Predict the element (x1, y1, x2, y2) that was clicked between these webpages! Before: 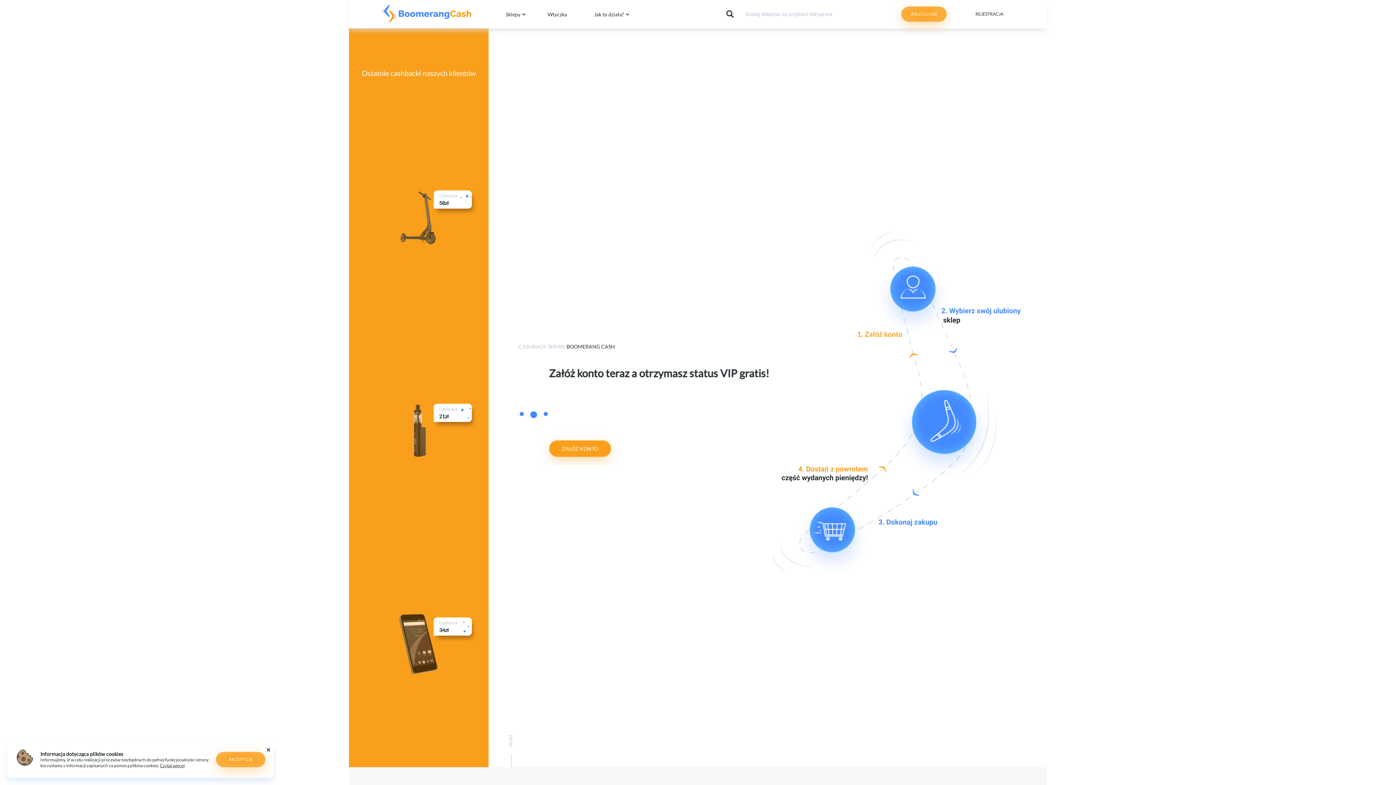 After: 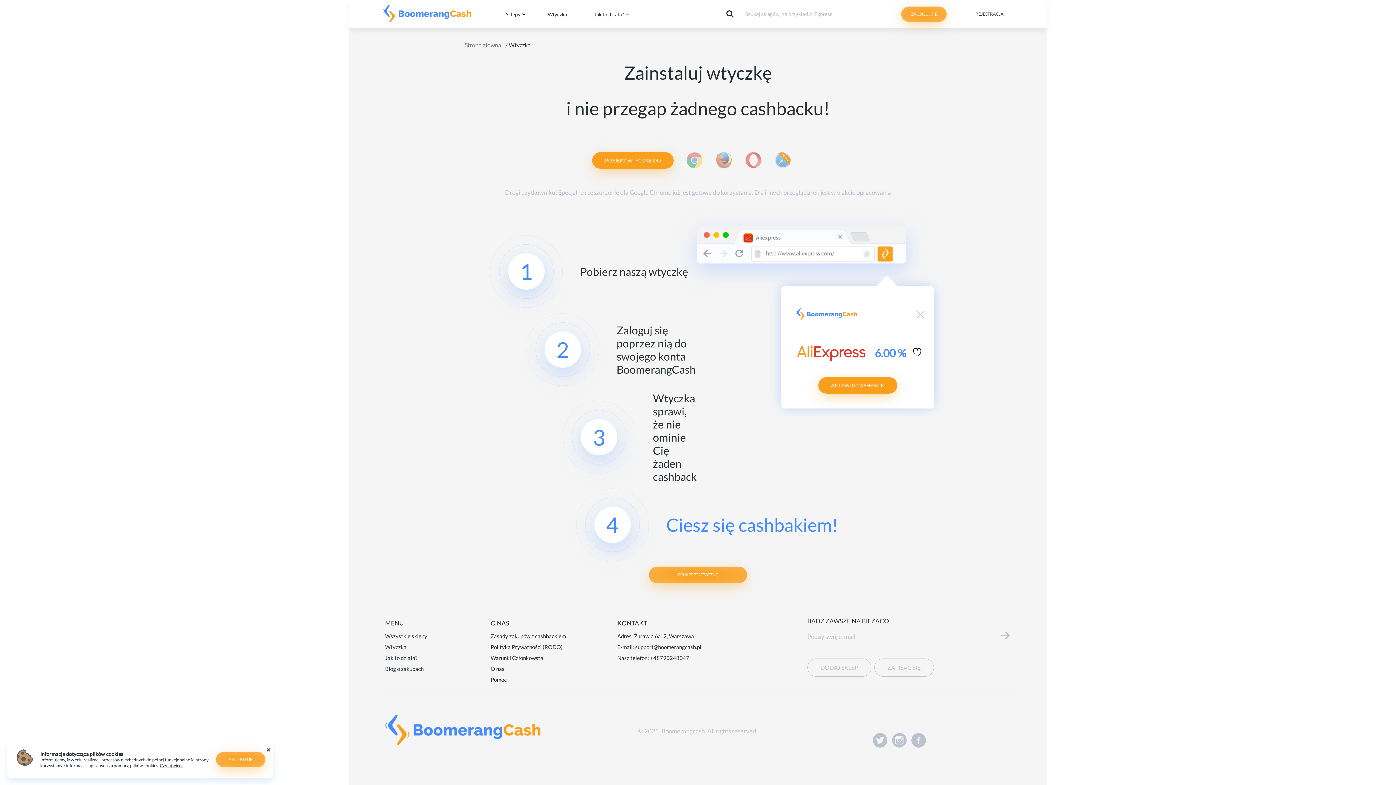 Action: bbox: (547, 11, 567, 17) label: Wtyczka